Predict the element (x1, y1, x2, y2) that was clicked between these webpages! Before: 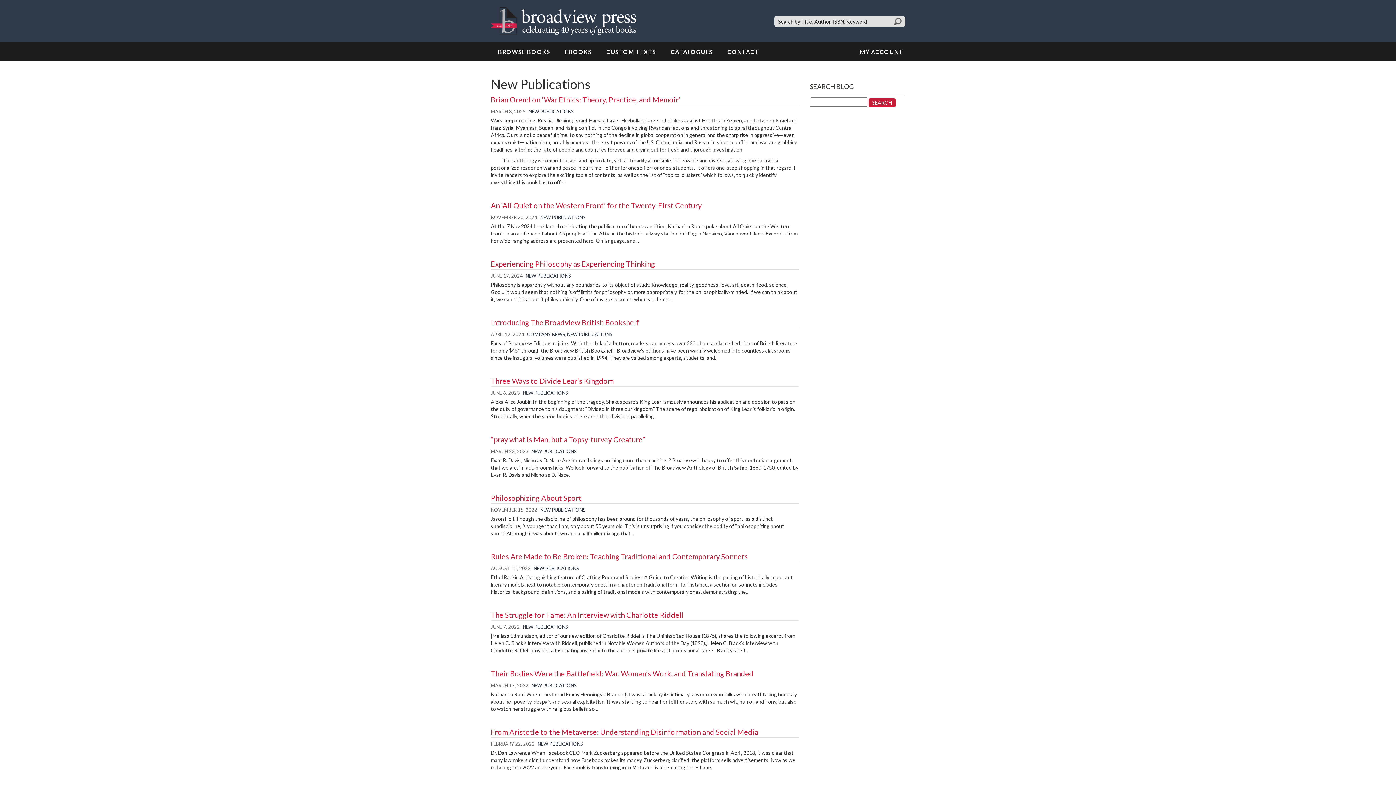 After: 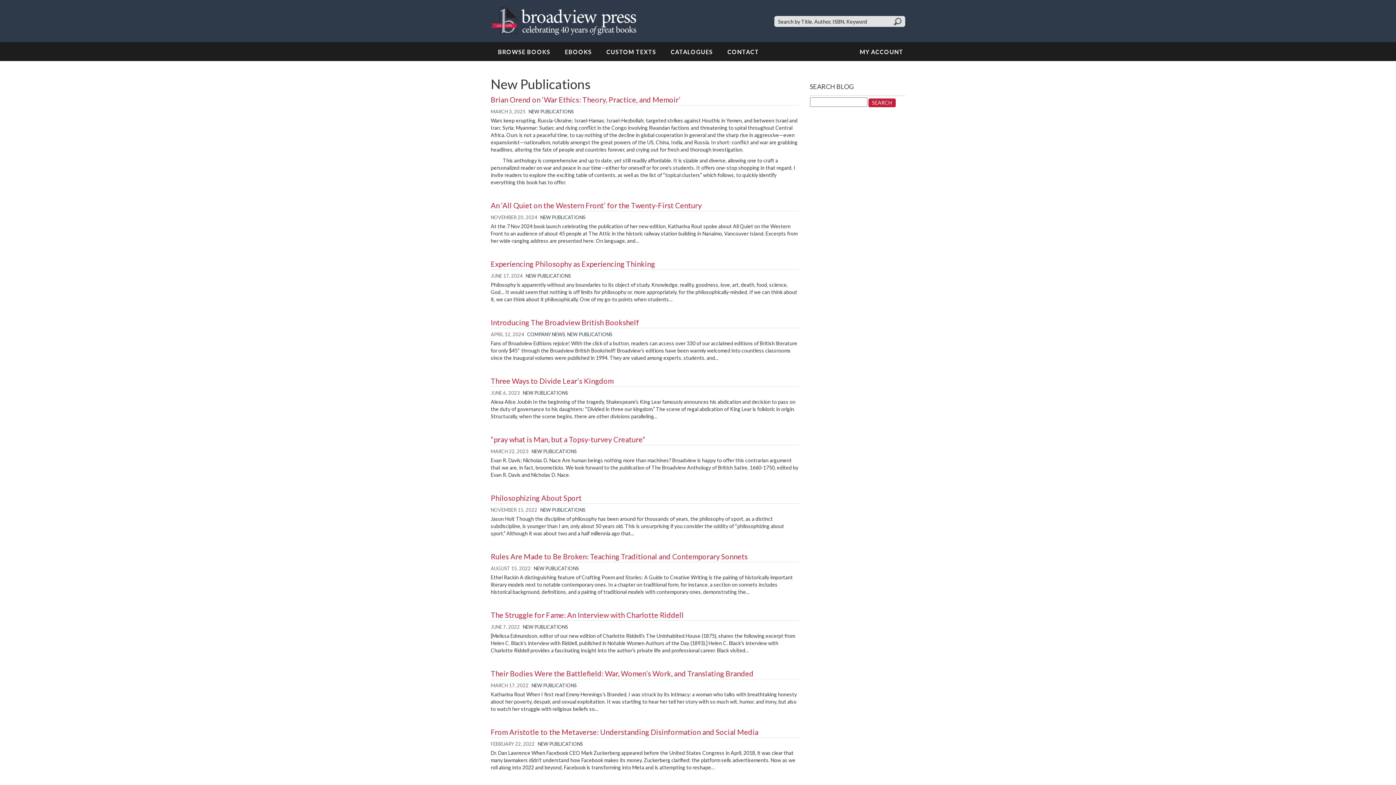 Action: label: NEW PUBLICATIONS bbox: (533, 565, 578, 571)